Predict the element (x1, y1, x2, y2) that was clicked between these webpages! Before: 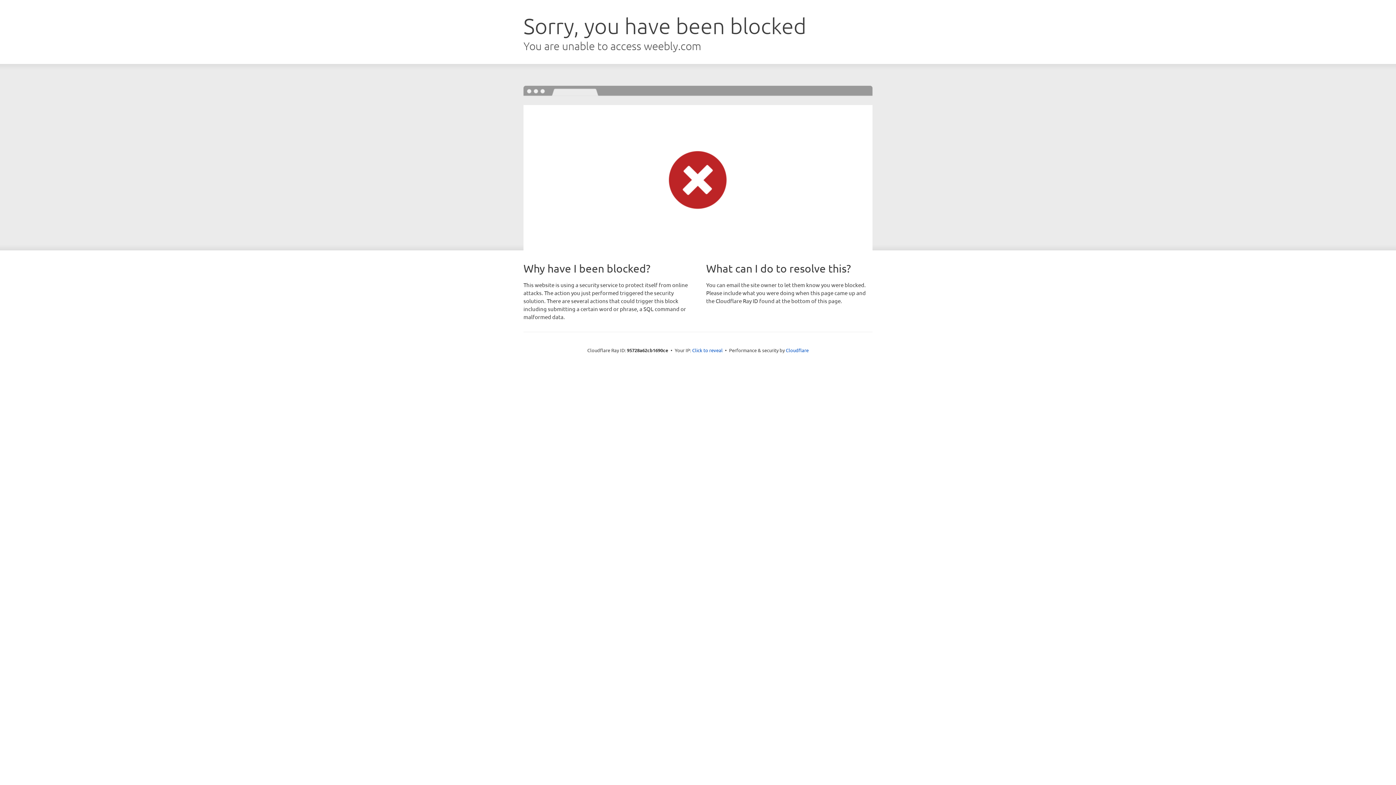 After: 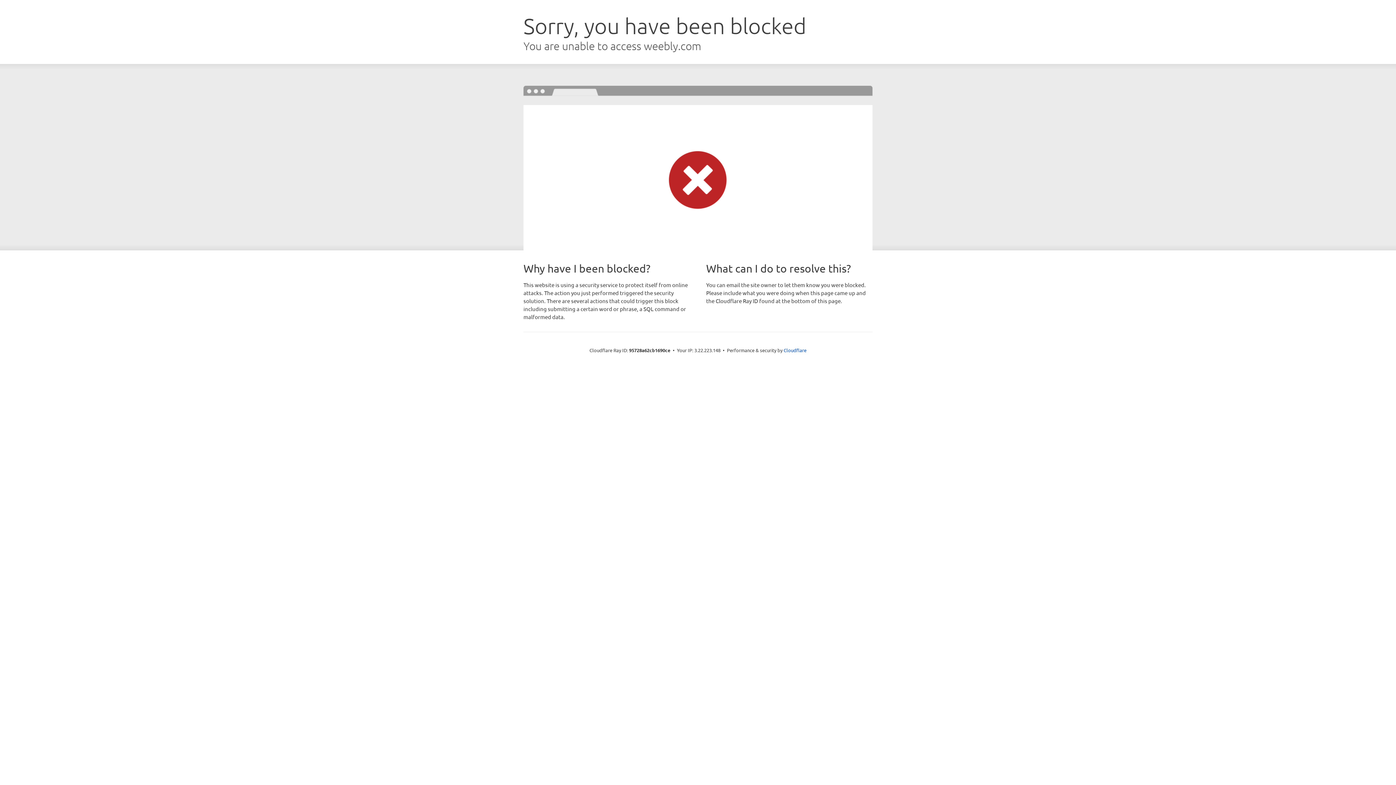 Action: label: Click to reveal bbox: (692, 346, 722, 353)